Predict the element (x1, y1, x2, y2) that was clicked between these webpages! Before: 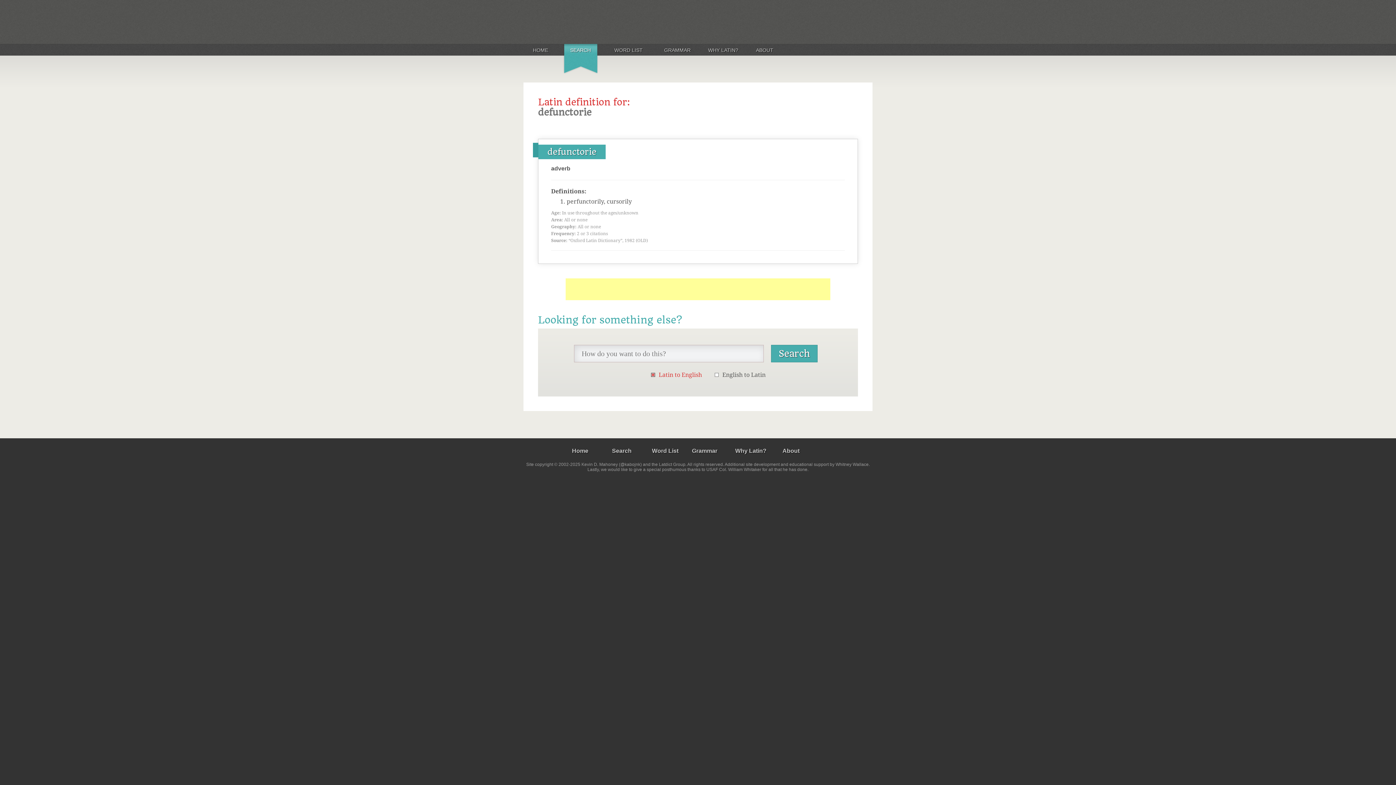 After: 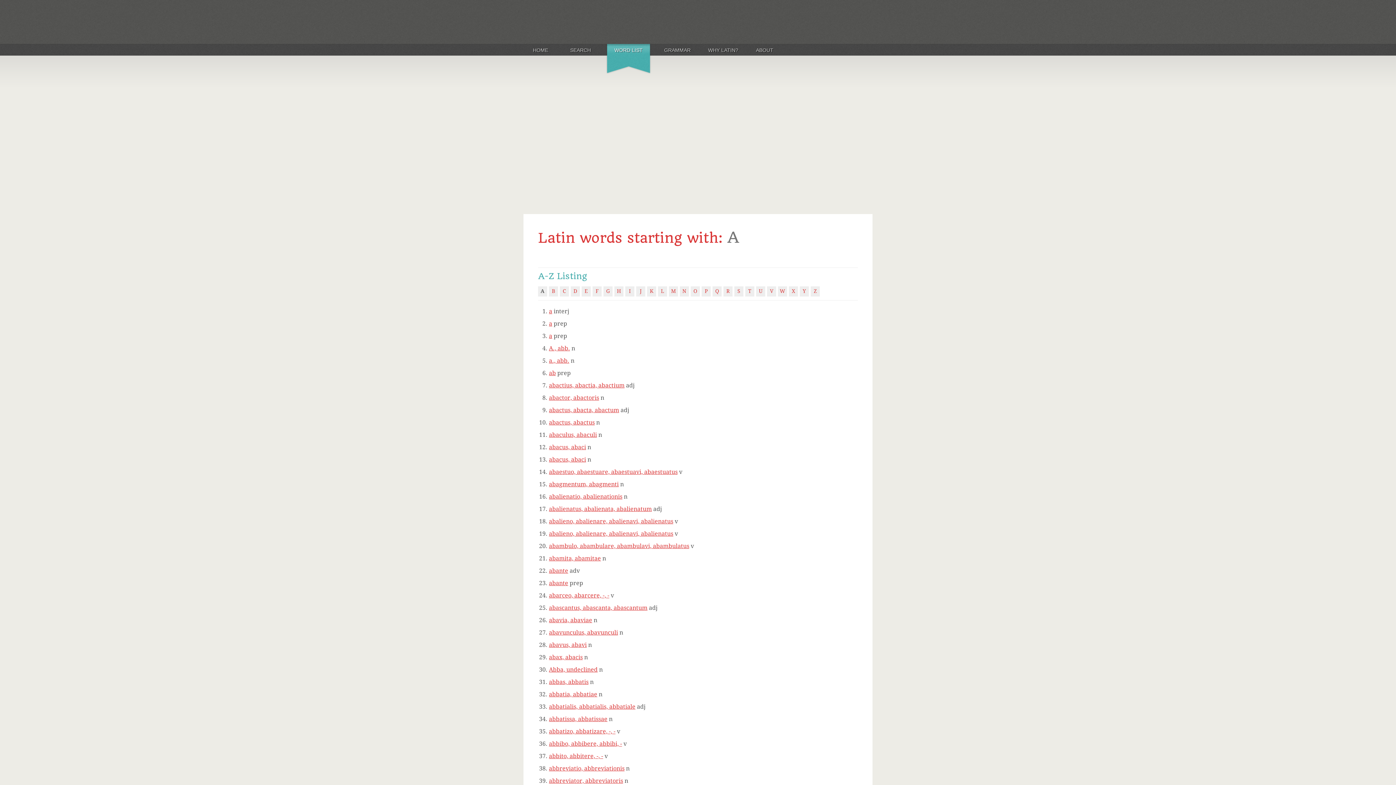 Action: label: Word List bbox: (652, 448, 678, 454)